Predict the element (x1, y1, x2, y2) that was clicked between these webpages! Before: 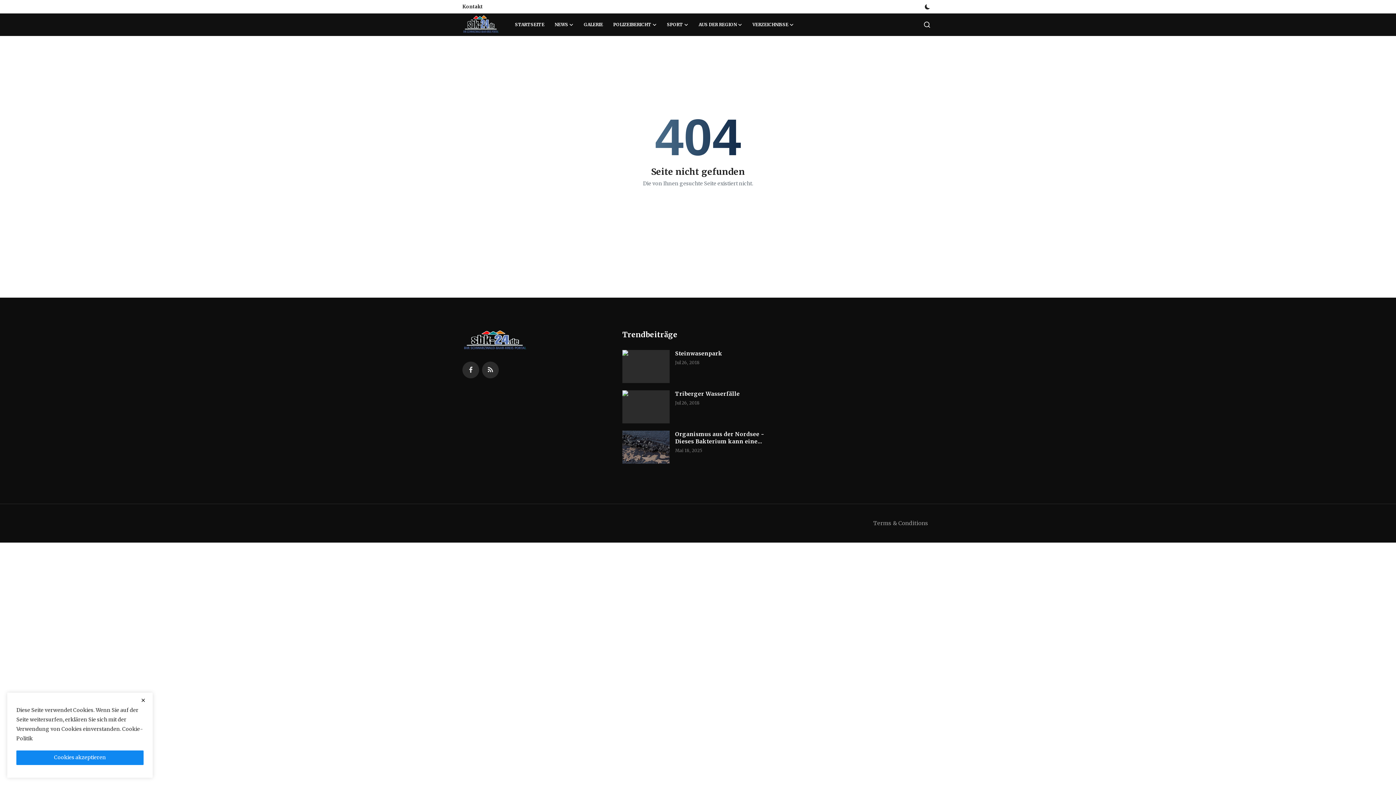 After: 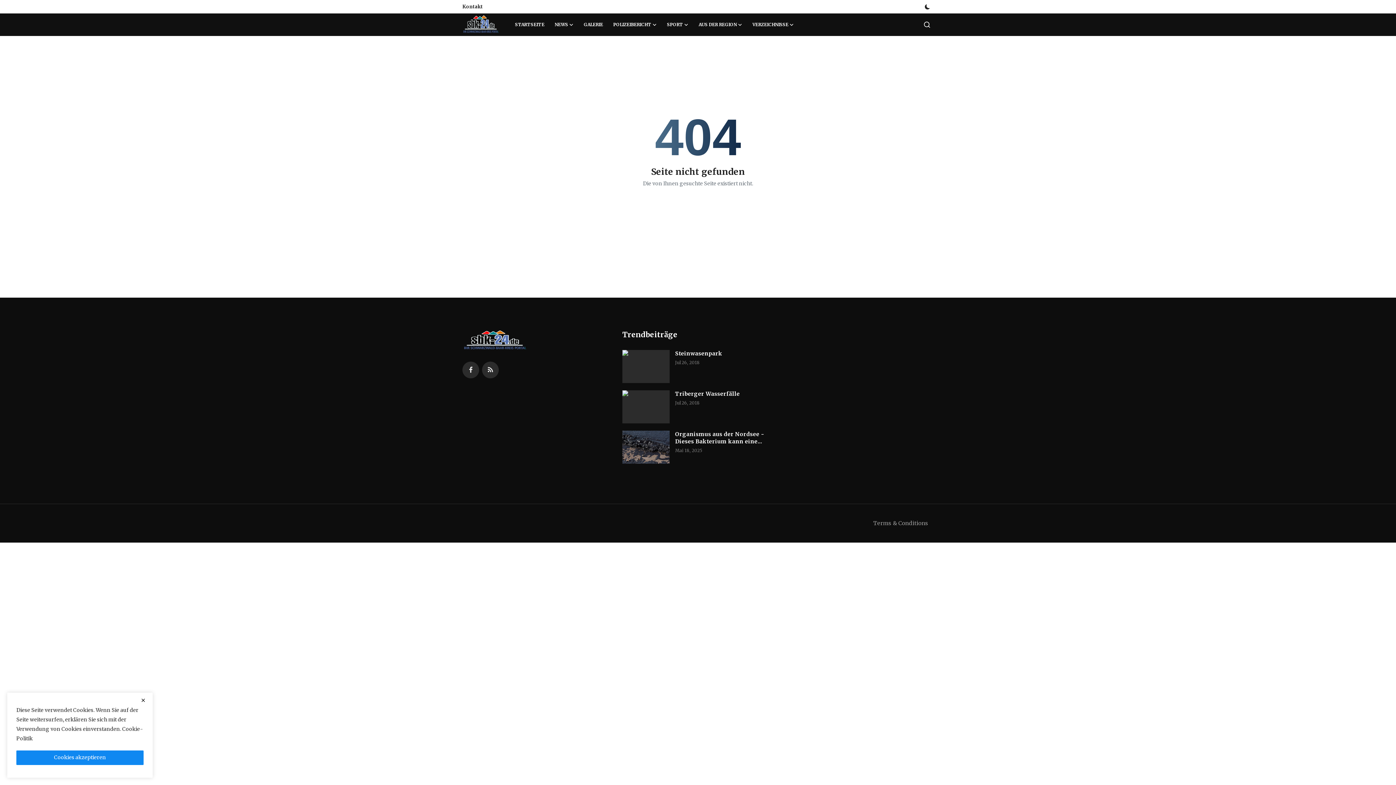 Action: bbox: (578, 13, 608, 36) label: GALERIE